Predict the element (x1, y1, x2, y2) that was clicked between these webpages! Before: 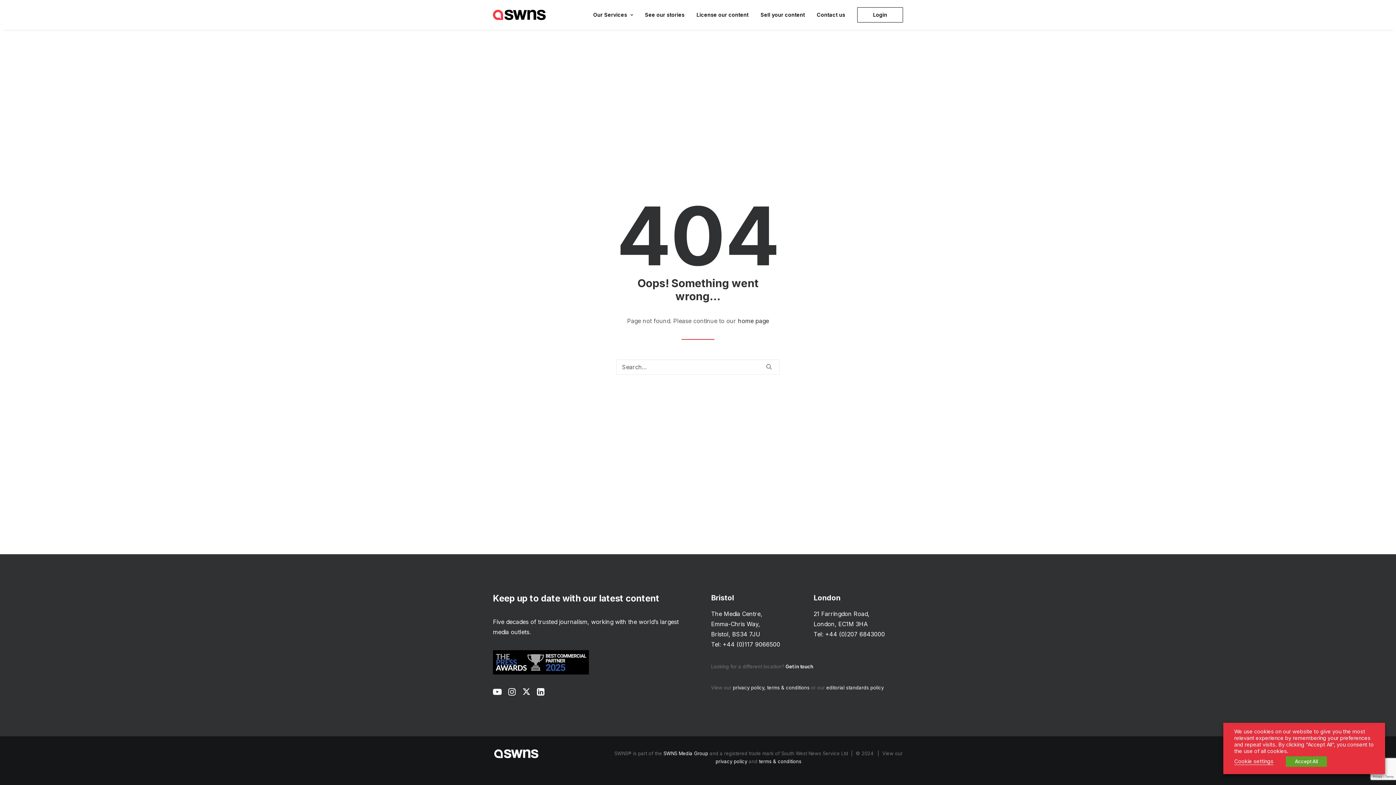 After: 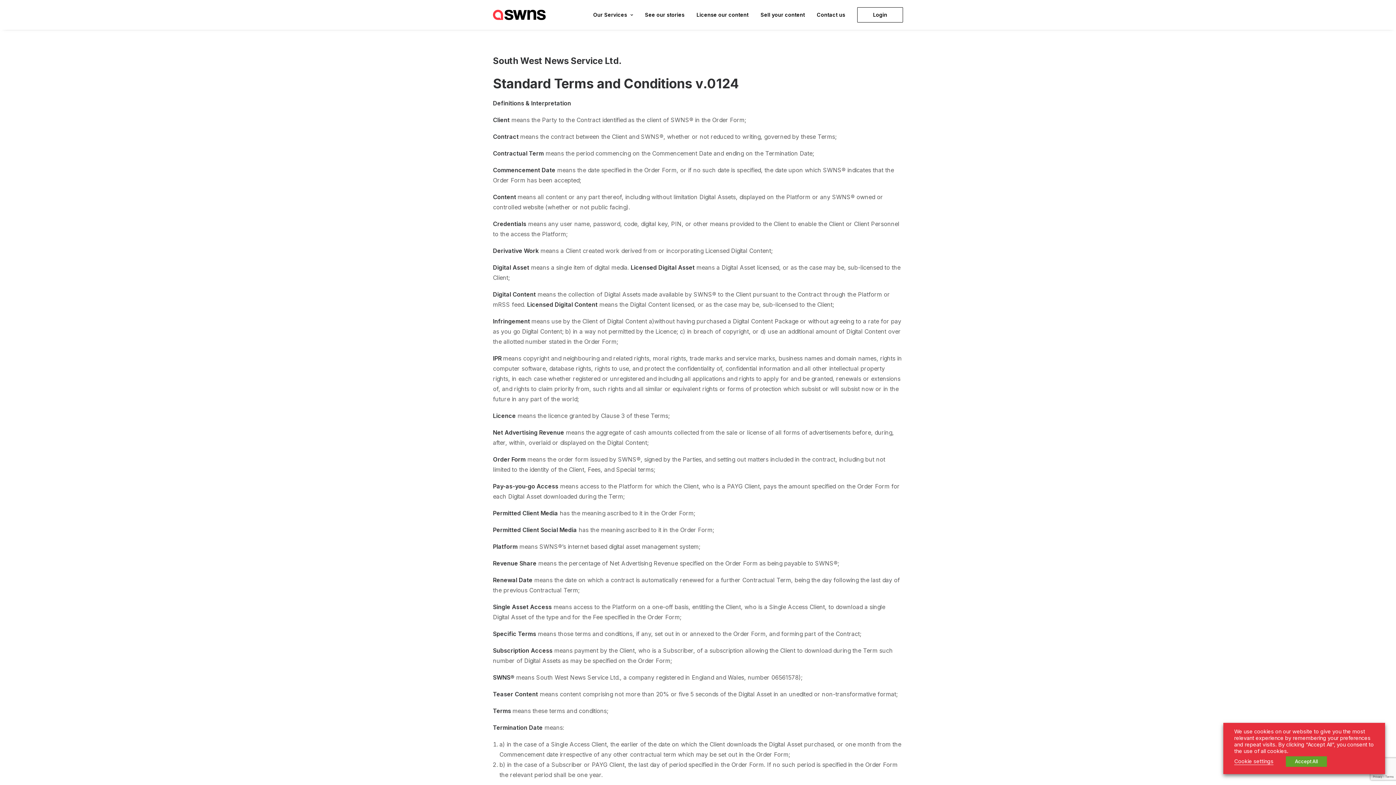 Action: bbox: (759, 758, 801, 764) label: terms & conditions